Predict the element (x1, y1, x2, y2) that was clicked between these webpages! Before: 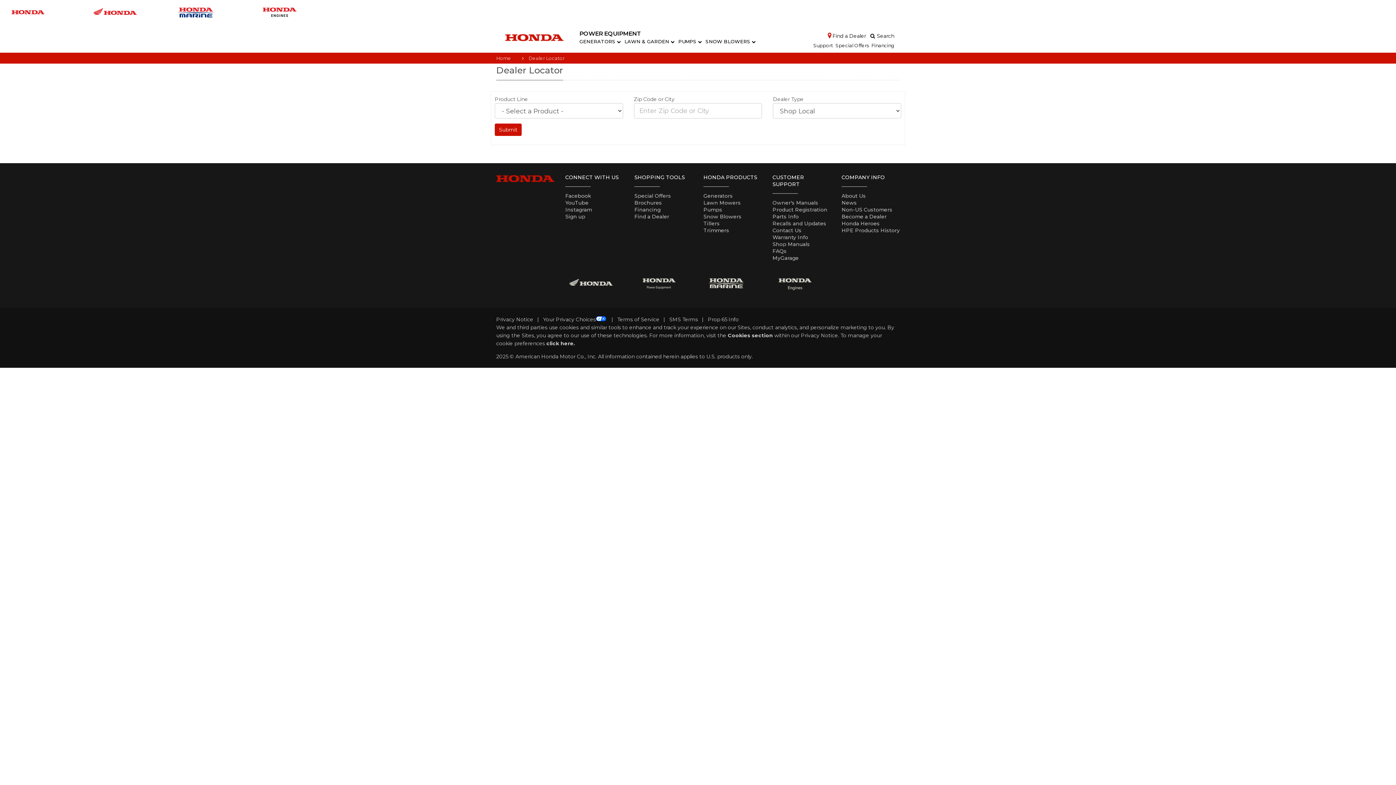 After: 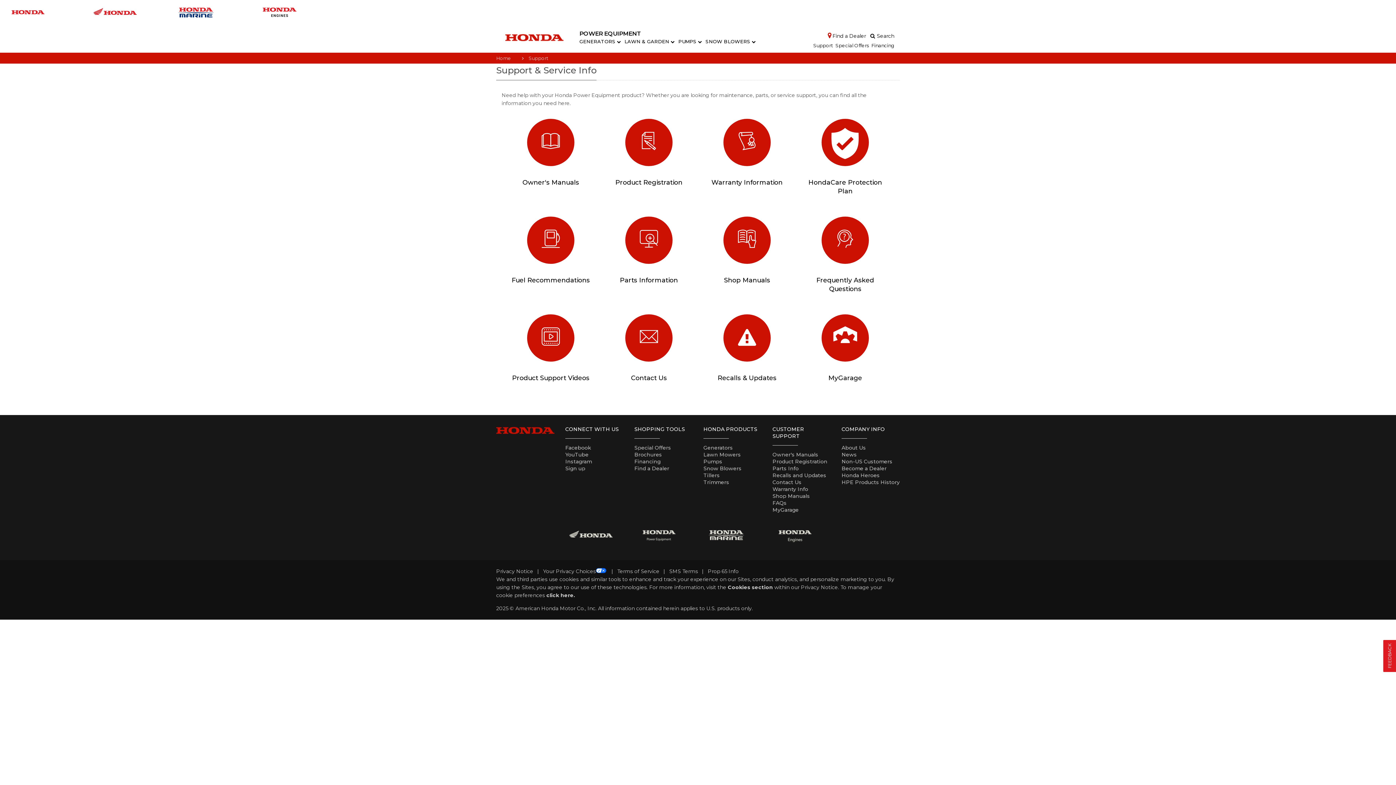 Action: label: Support bbox: (813, 43, 833, 47)